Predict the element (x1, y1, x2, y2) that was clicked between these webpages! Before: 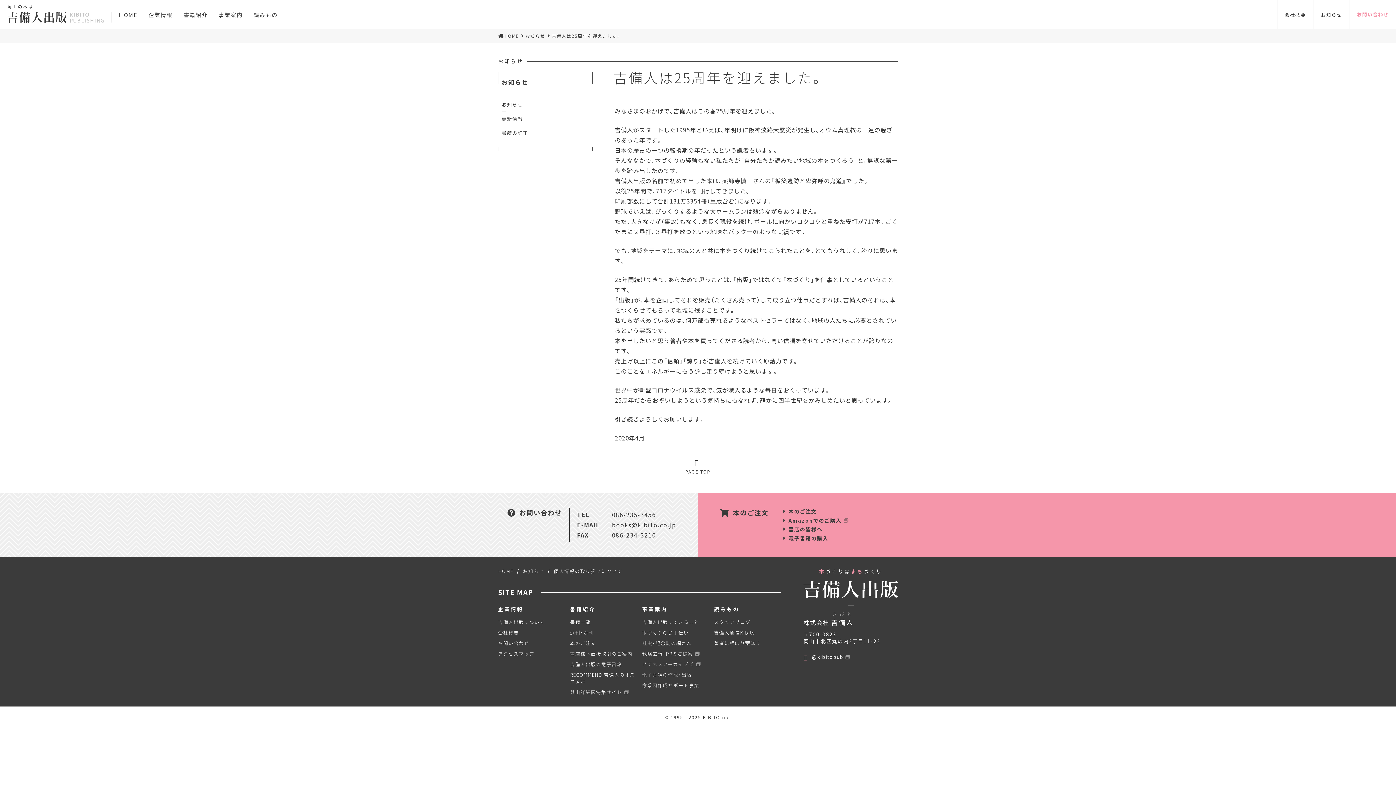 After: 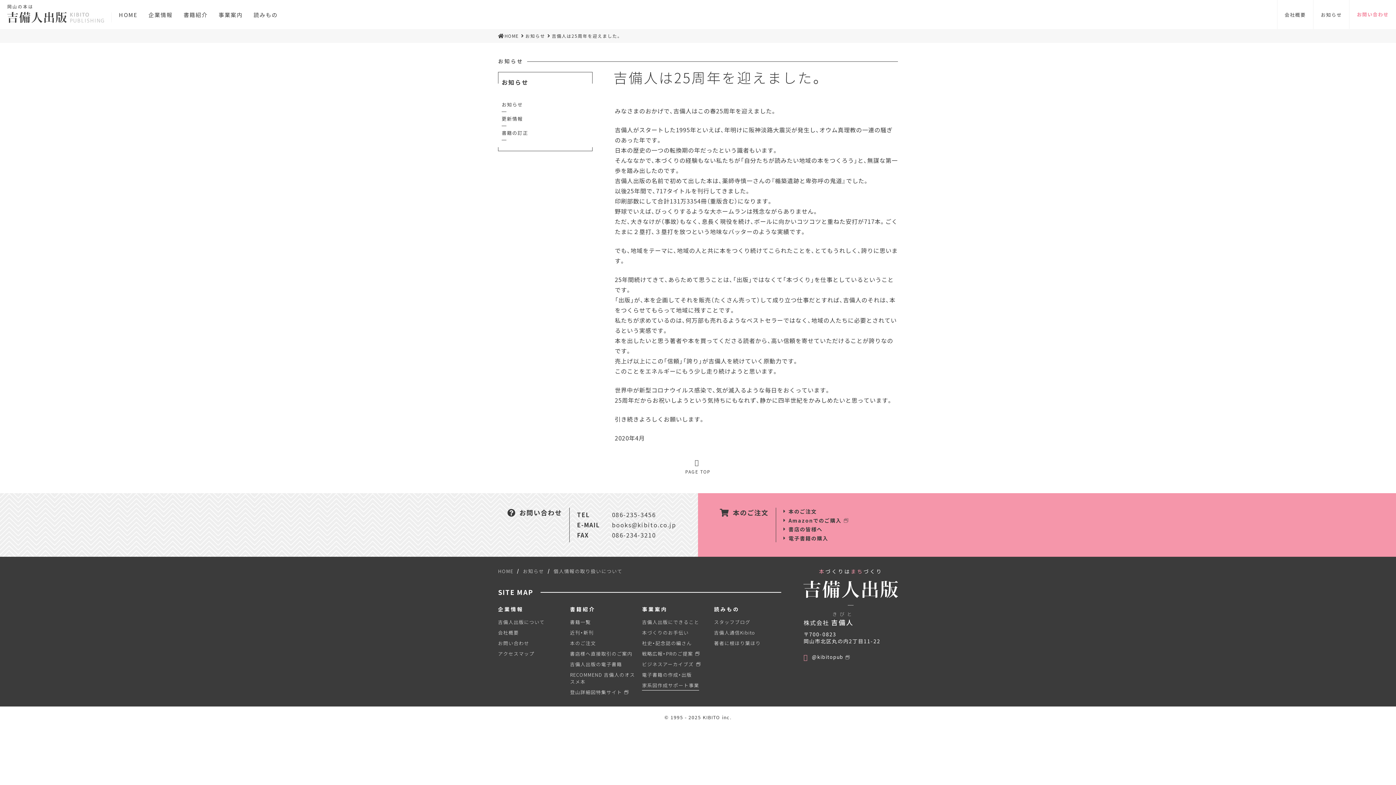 Action: label: 家系図作成サポート事業 bbox: (642, 682, 699, 688)